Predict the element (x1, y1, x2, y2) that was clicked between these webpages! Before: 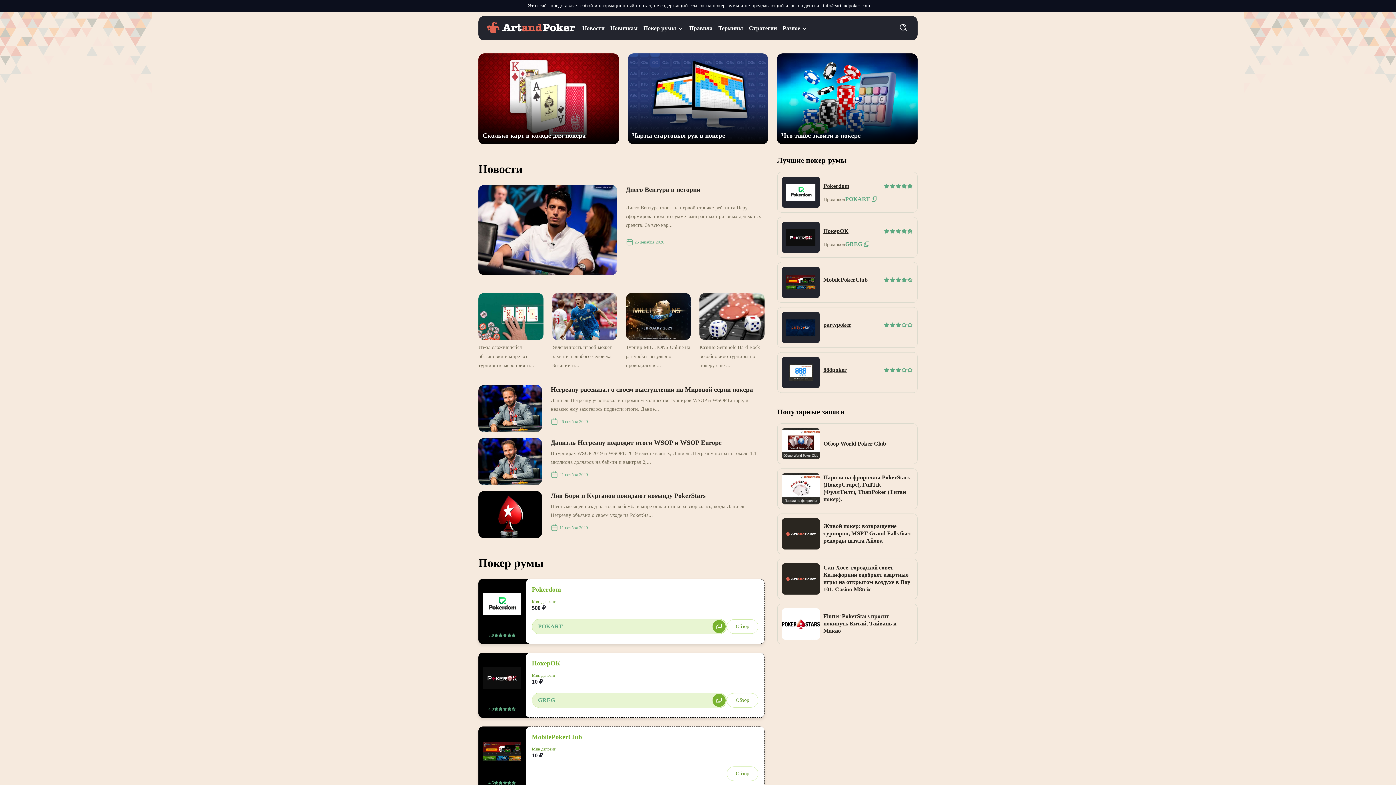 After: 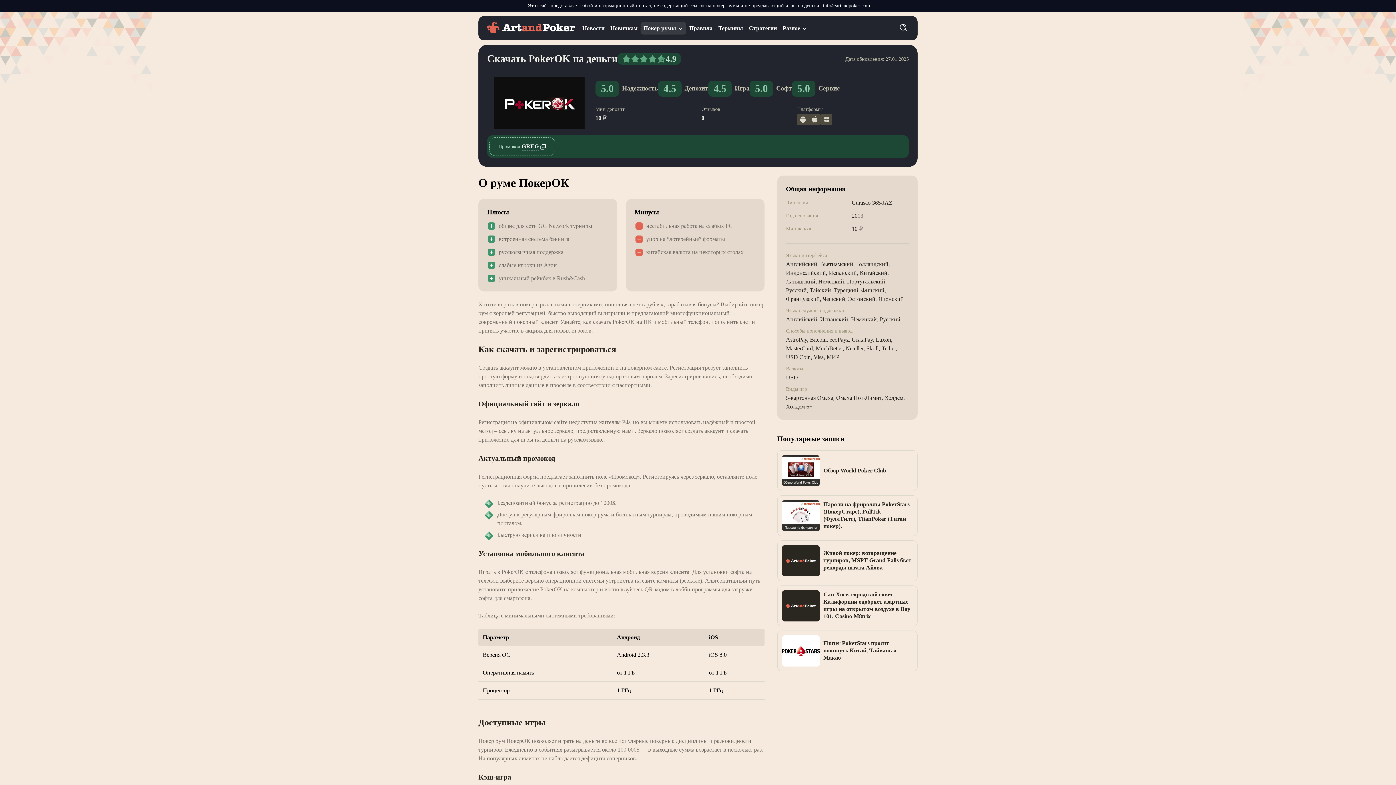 Action: bbox: (823, 226, 880, 235) label: ПокерОК